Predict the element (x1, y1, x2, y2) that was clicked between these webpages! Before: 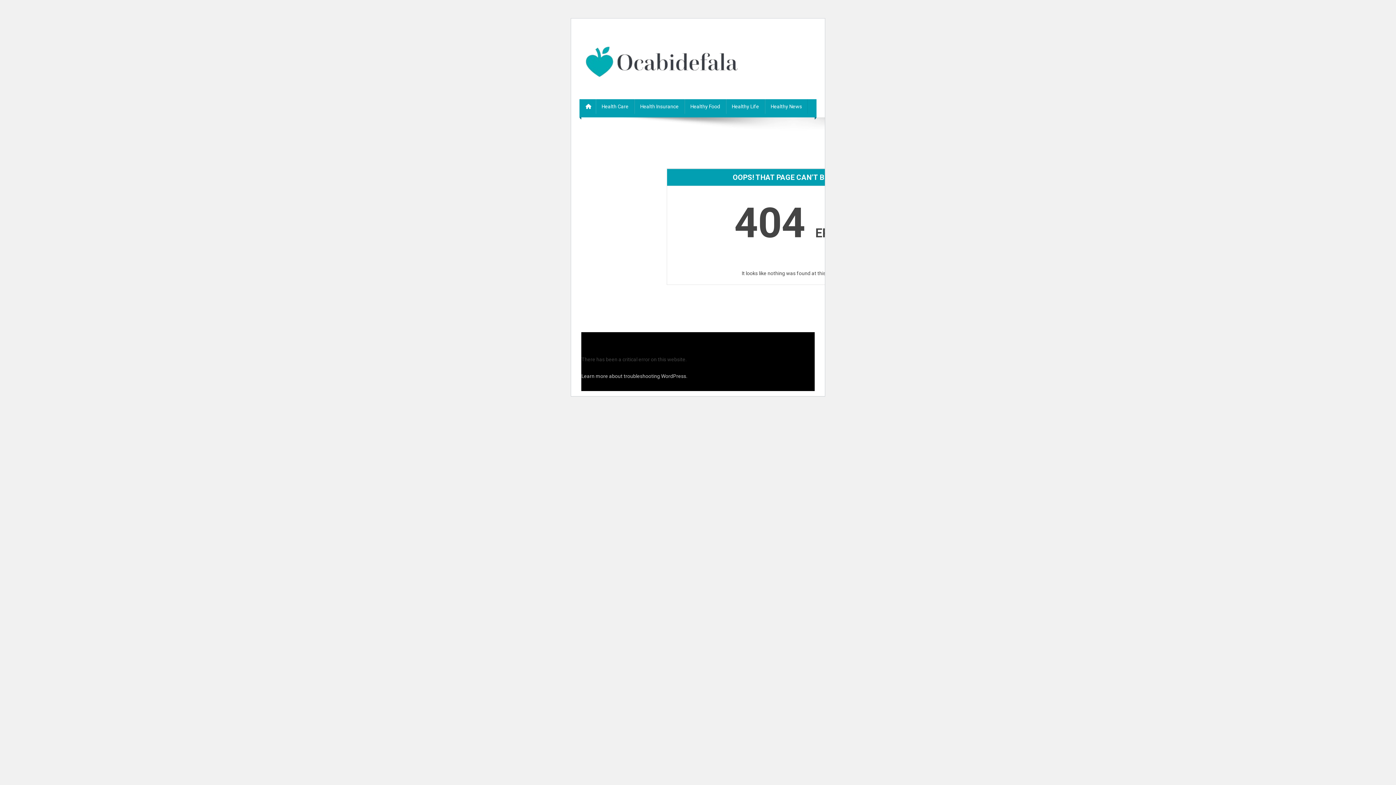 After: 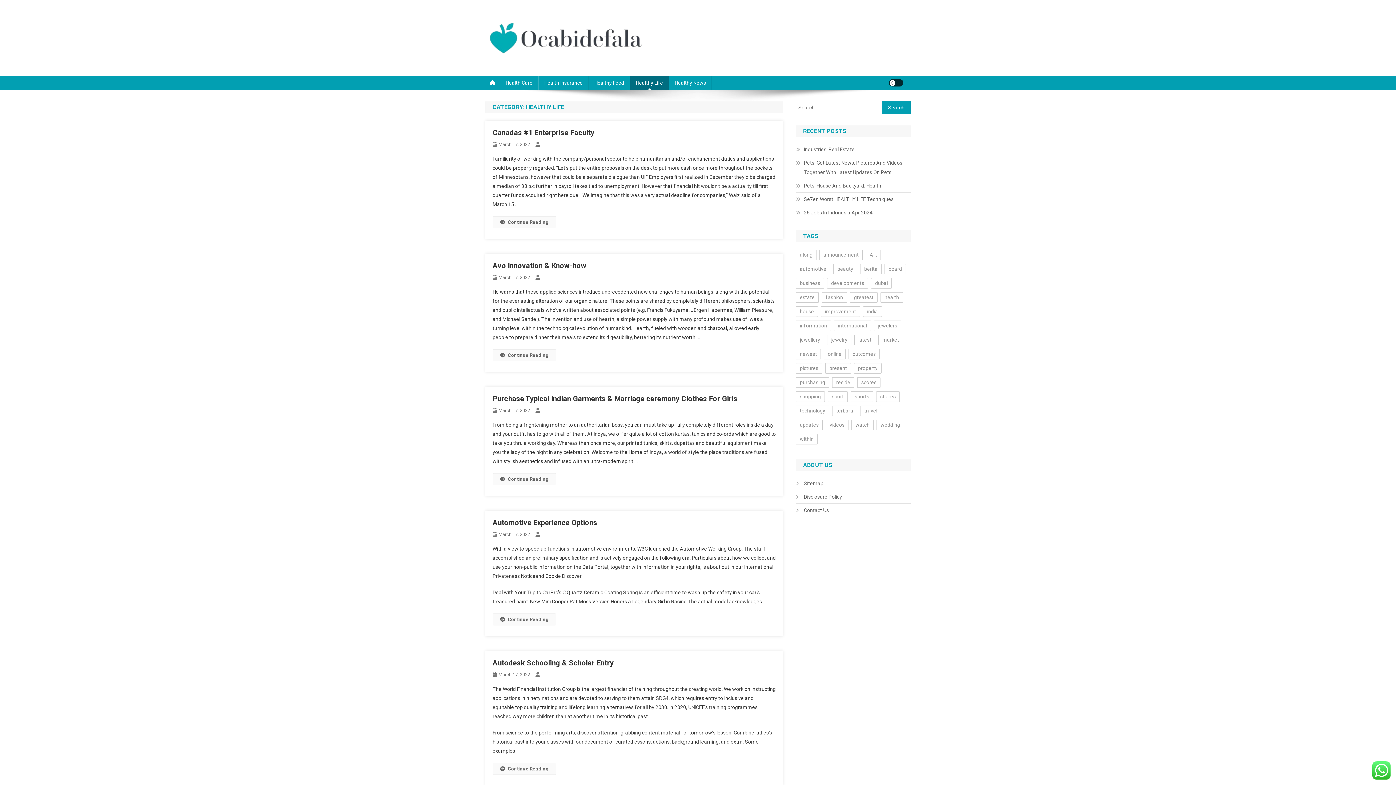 Action: bbox: (726, 99, 765, 113) label: Healthy Life